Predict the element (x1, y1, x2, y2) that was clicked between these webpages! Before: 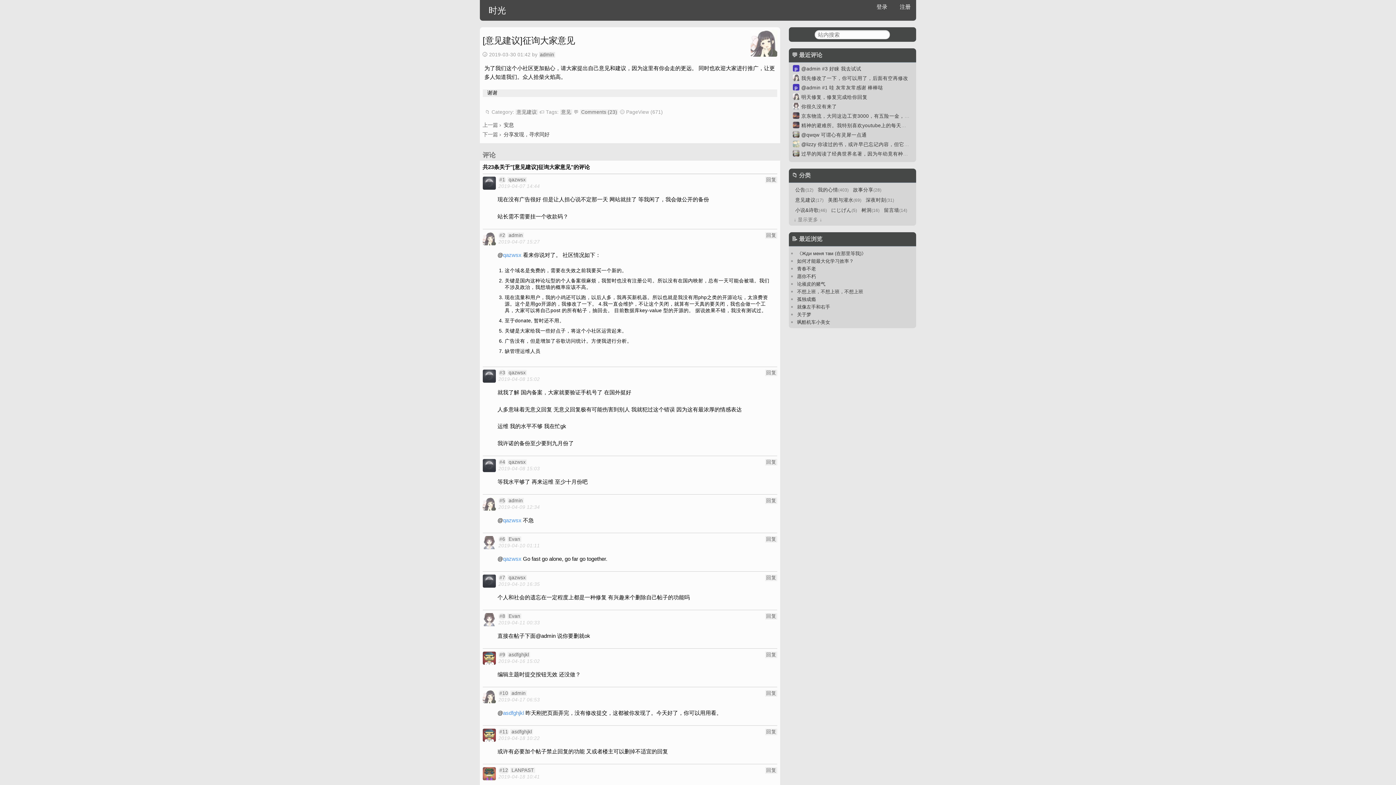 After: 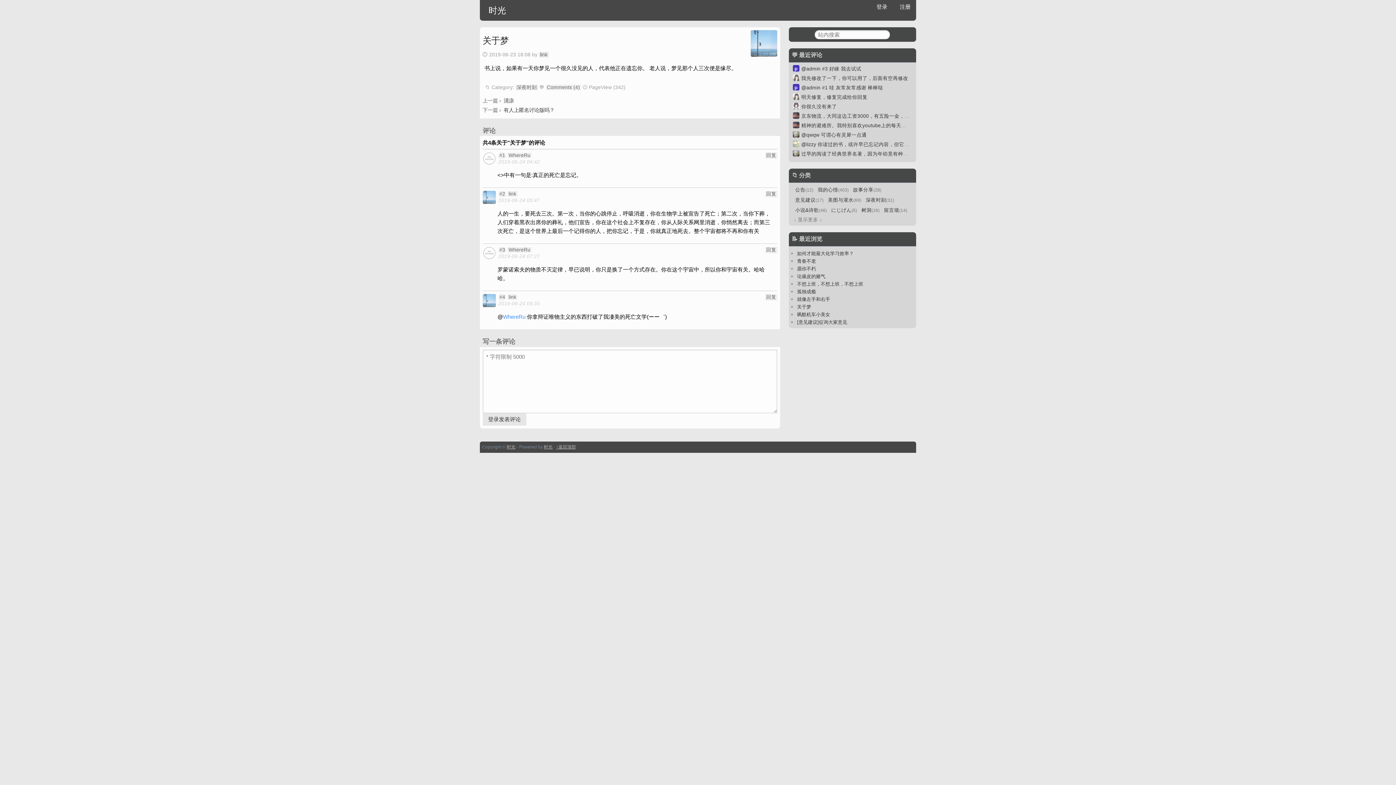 Action: bbox: (797, 311, 913, 317) label: 关于梦